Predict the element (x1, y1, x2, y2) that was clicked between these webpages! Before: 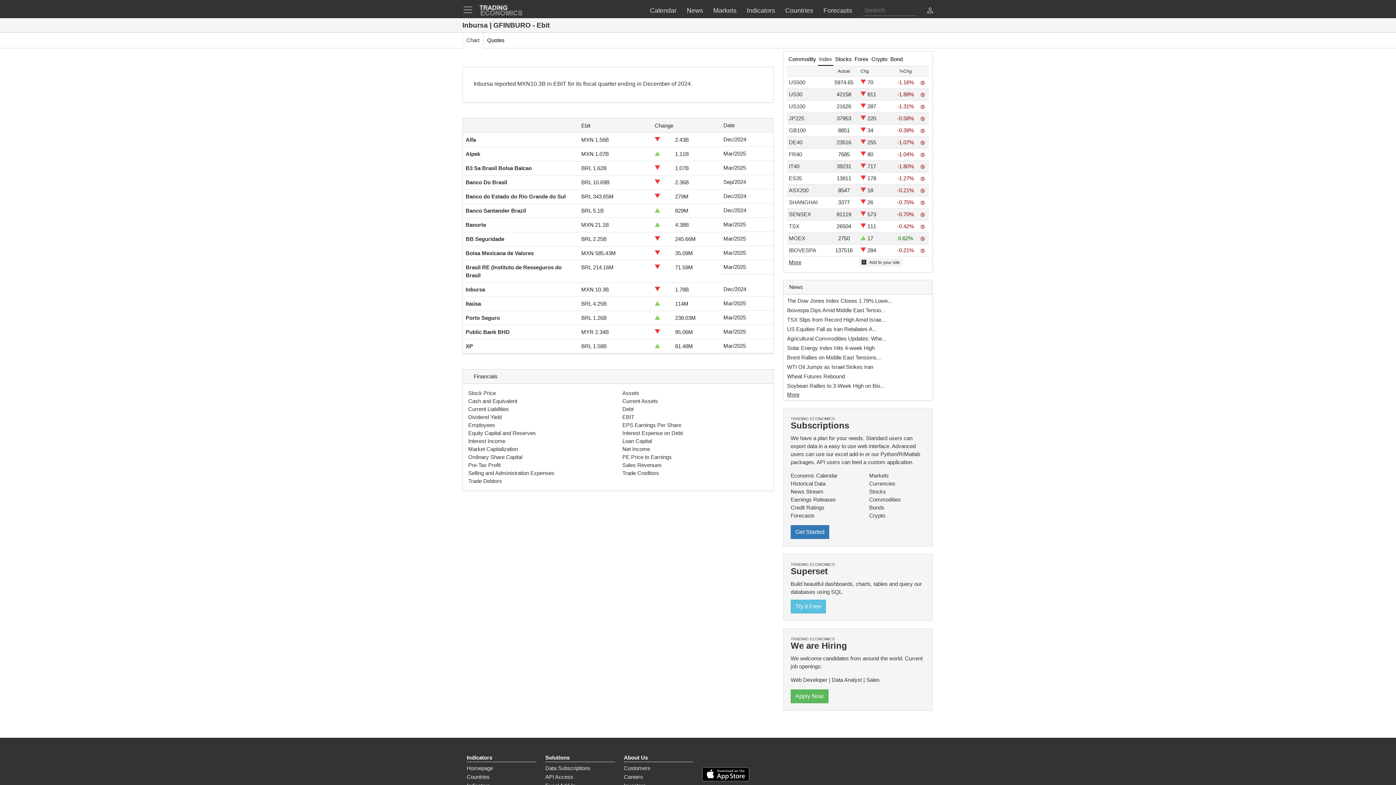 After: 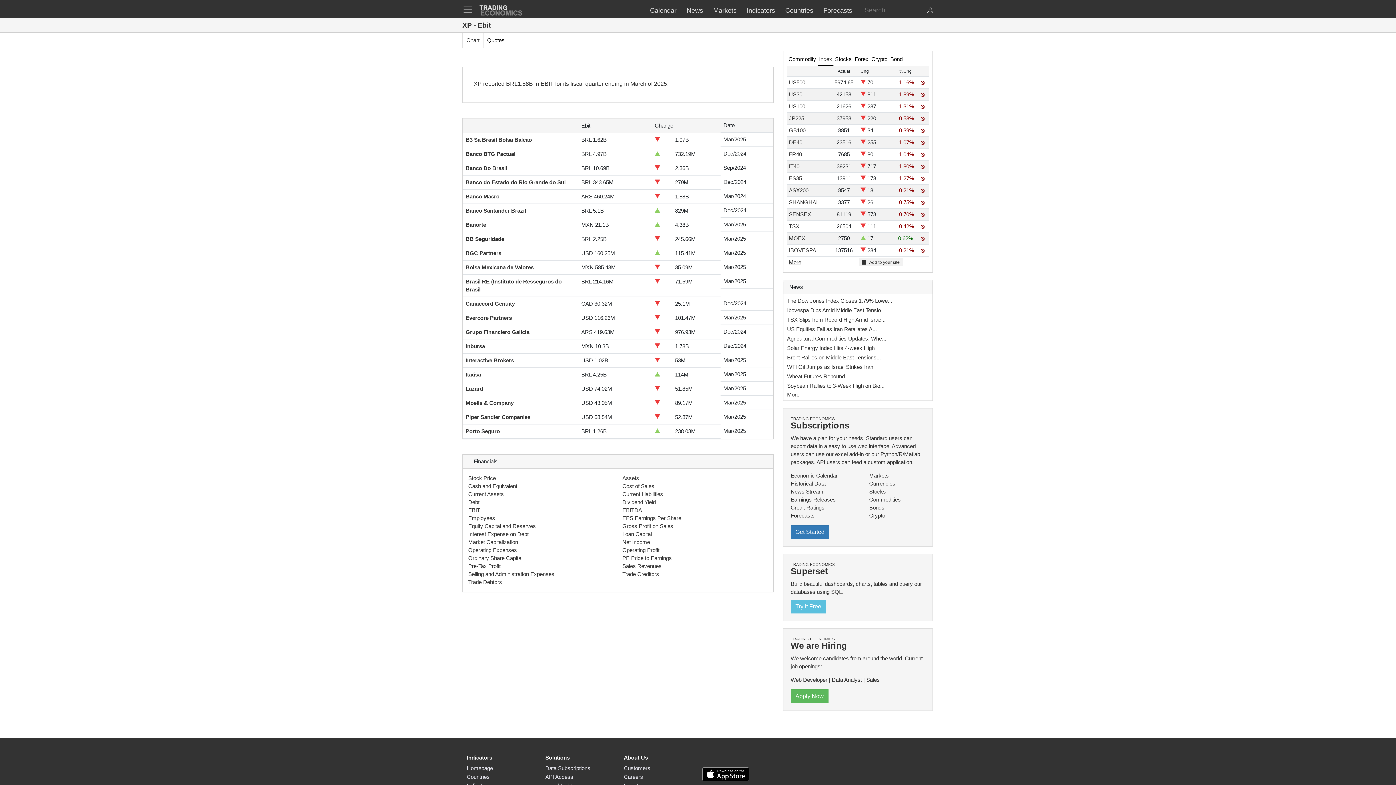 Action: bbox: (465, 343, 473, 349) label: XP